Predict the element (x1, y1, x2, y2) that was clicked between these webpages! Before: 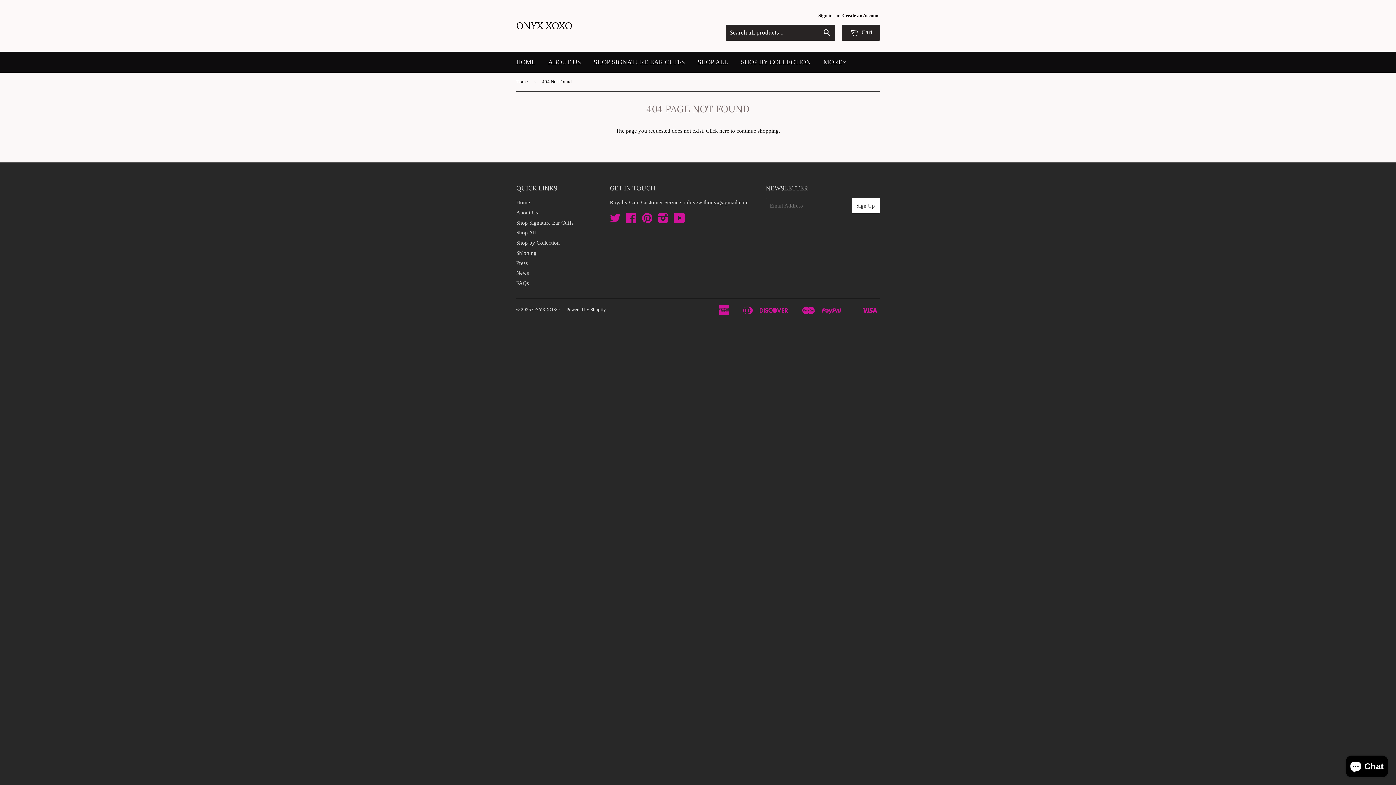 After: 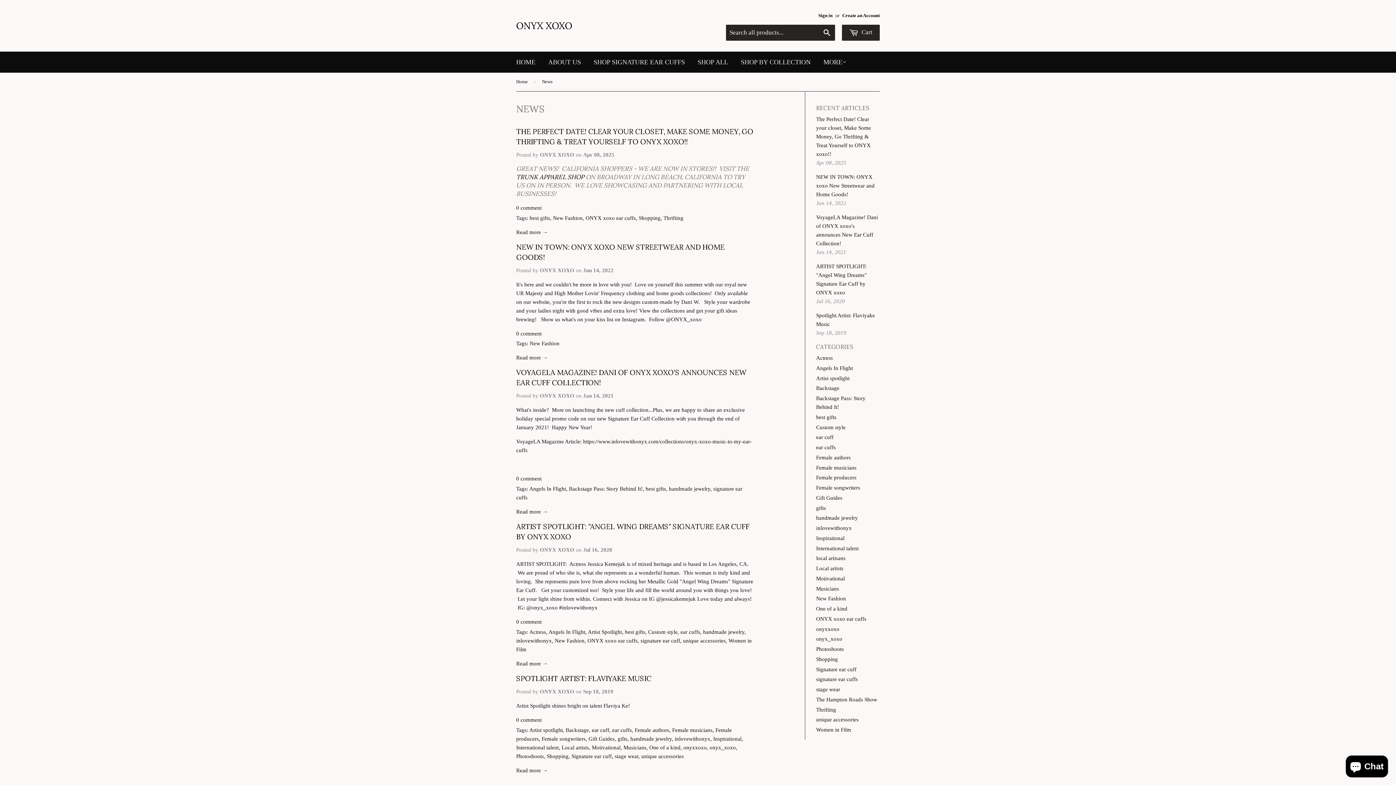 Action: label: News bbox: (516, 270, 529, 276)